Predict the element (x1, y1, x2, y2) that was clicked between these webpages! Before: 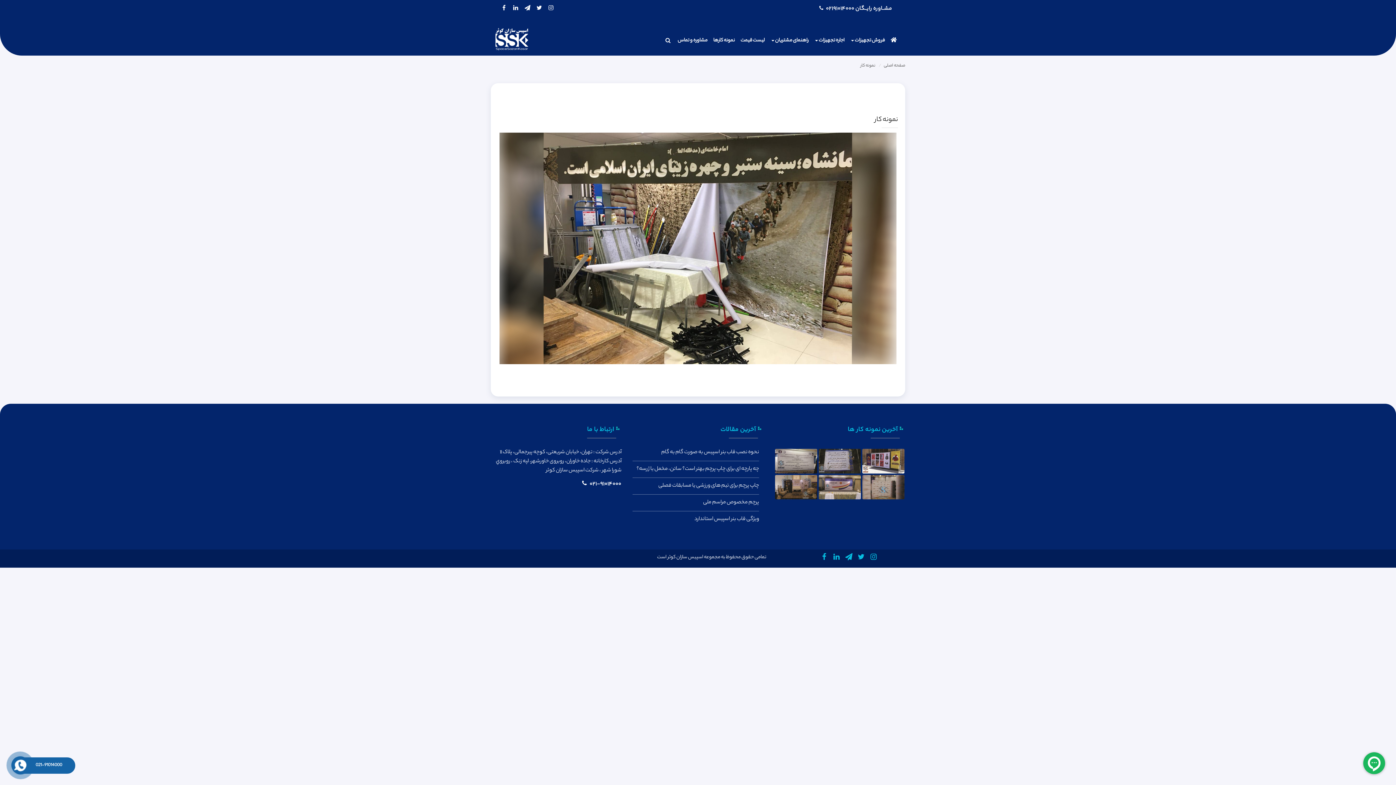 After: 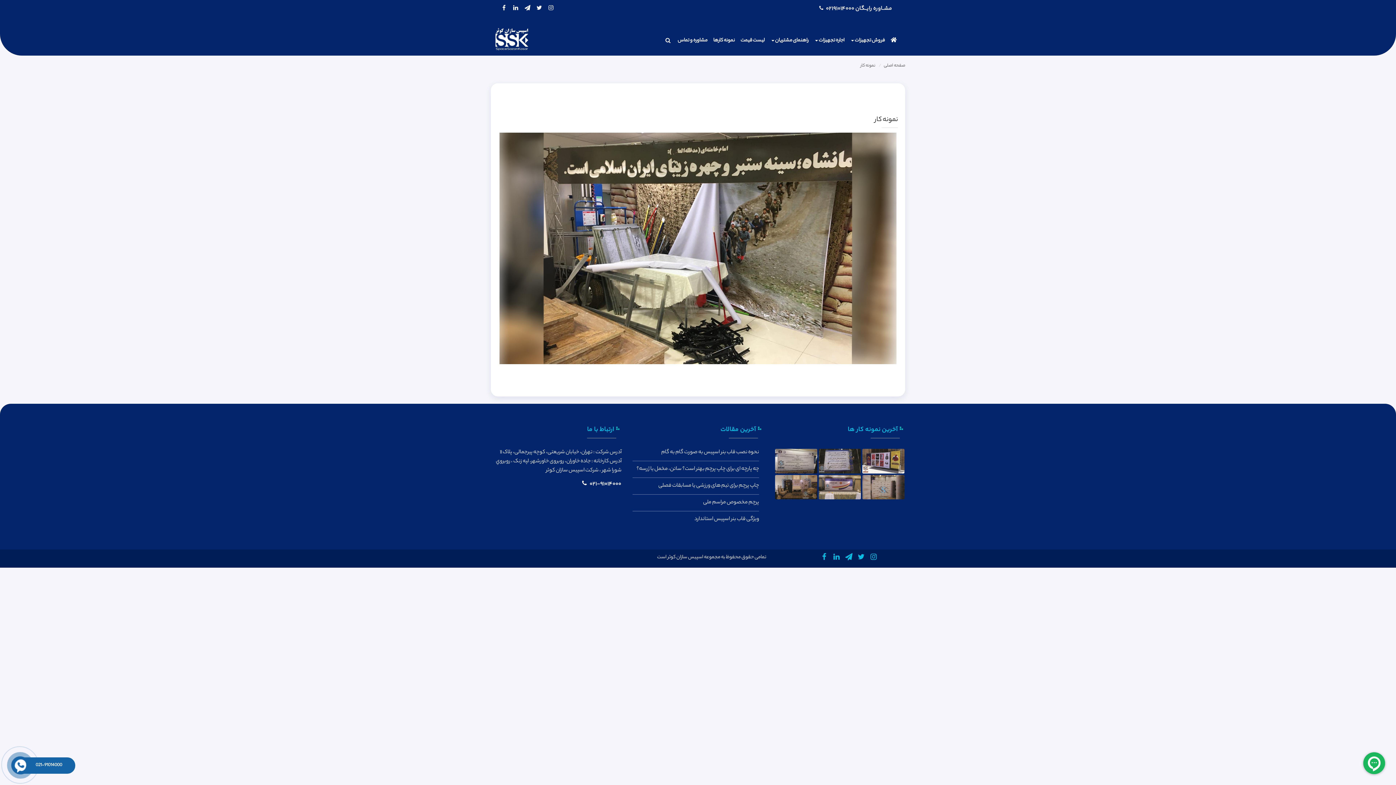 Action: bbox: (22, 757, 75, 774) label: 021-91014000